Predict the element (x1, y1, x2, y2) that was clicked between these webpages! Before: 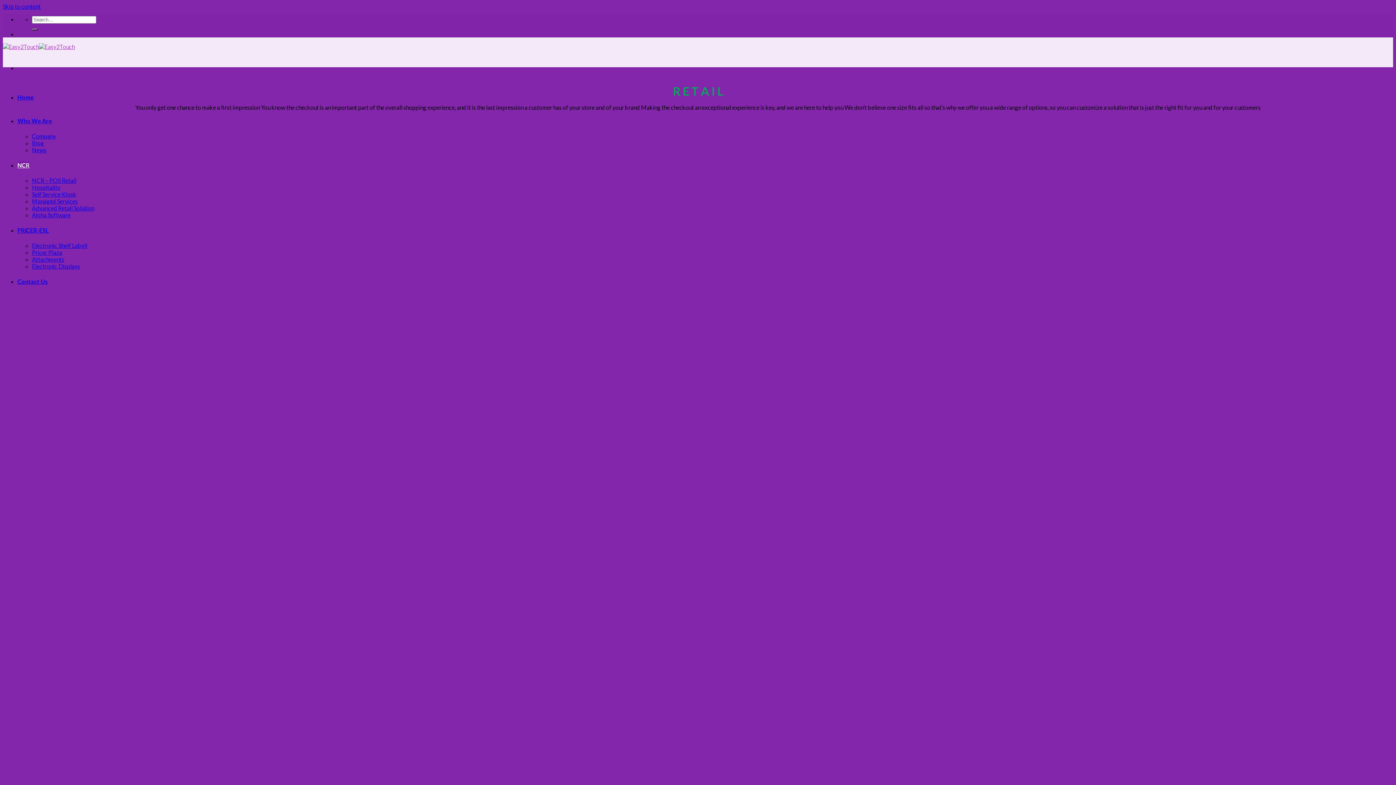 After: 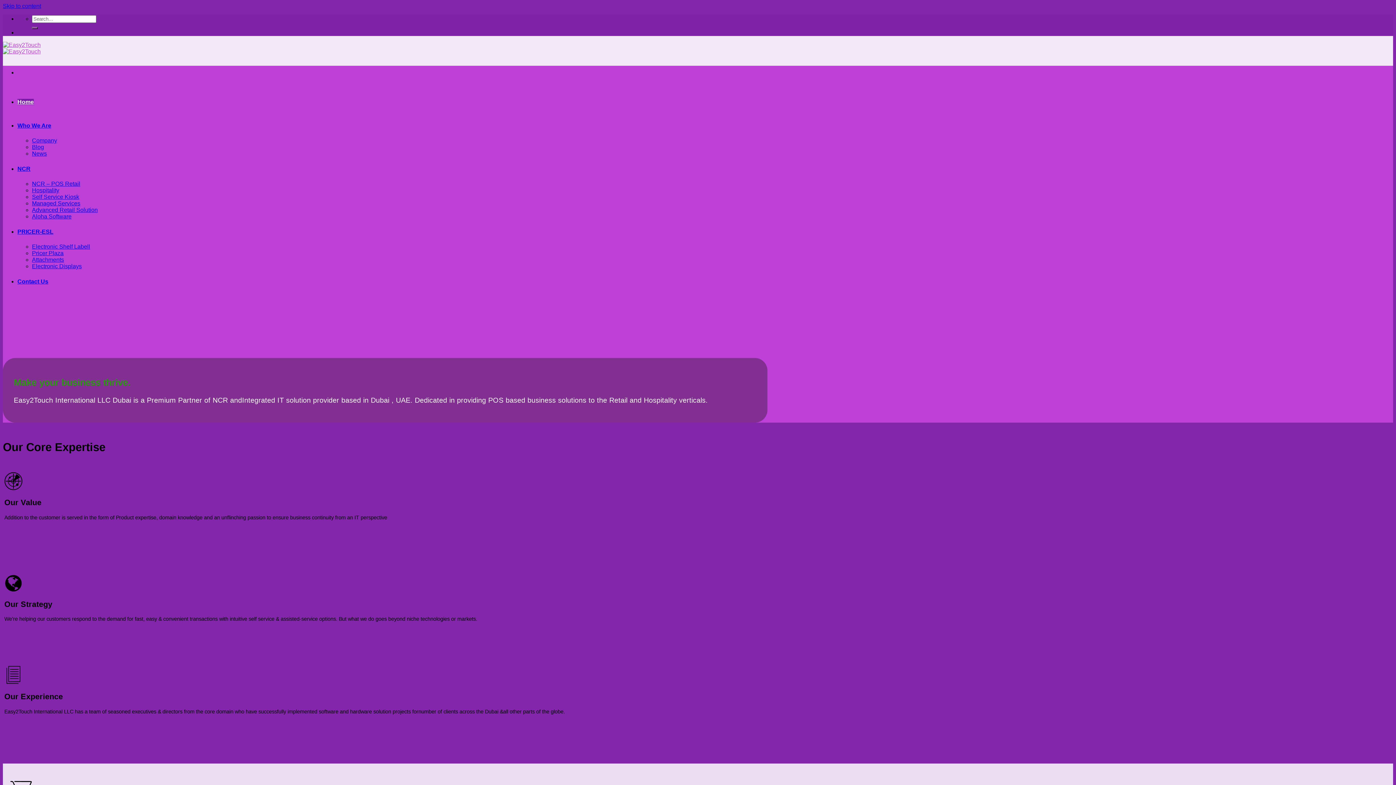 Action: label: Home bbox: (17, 93, 33, 100)